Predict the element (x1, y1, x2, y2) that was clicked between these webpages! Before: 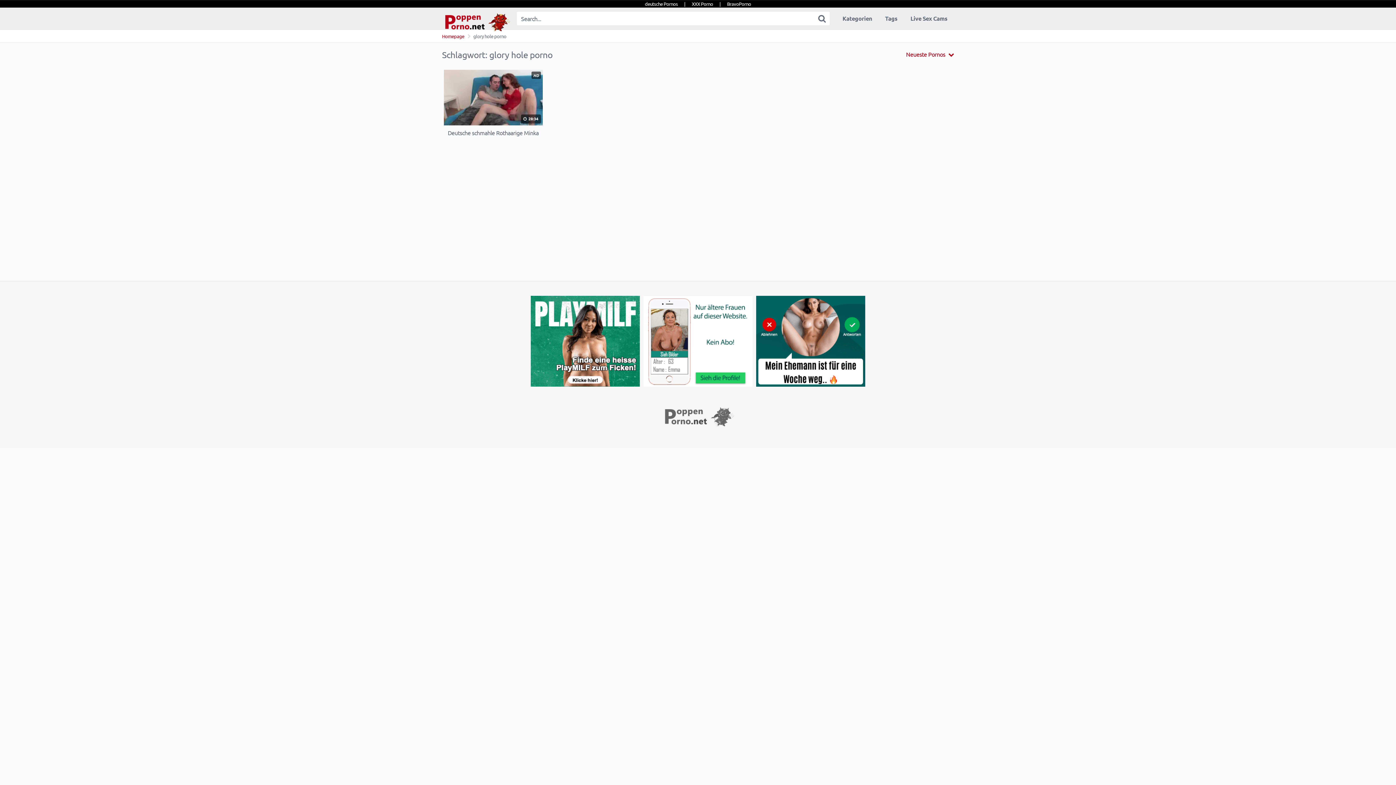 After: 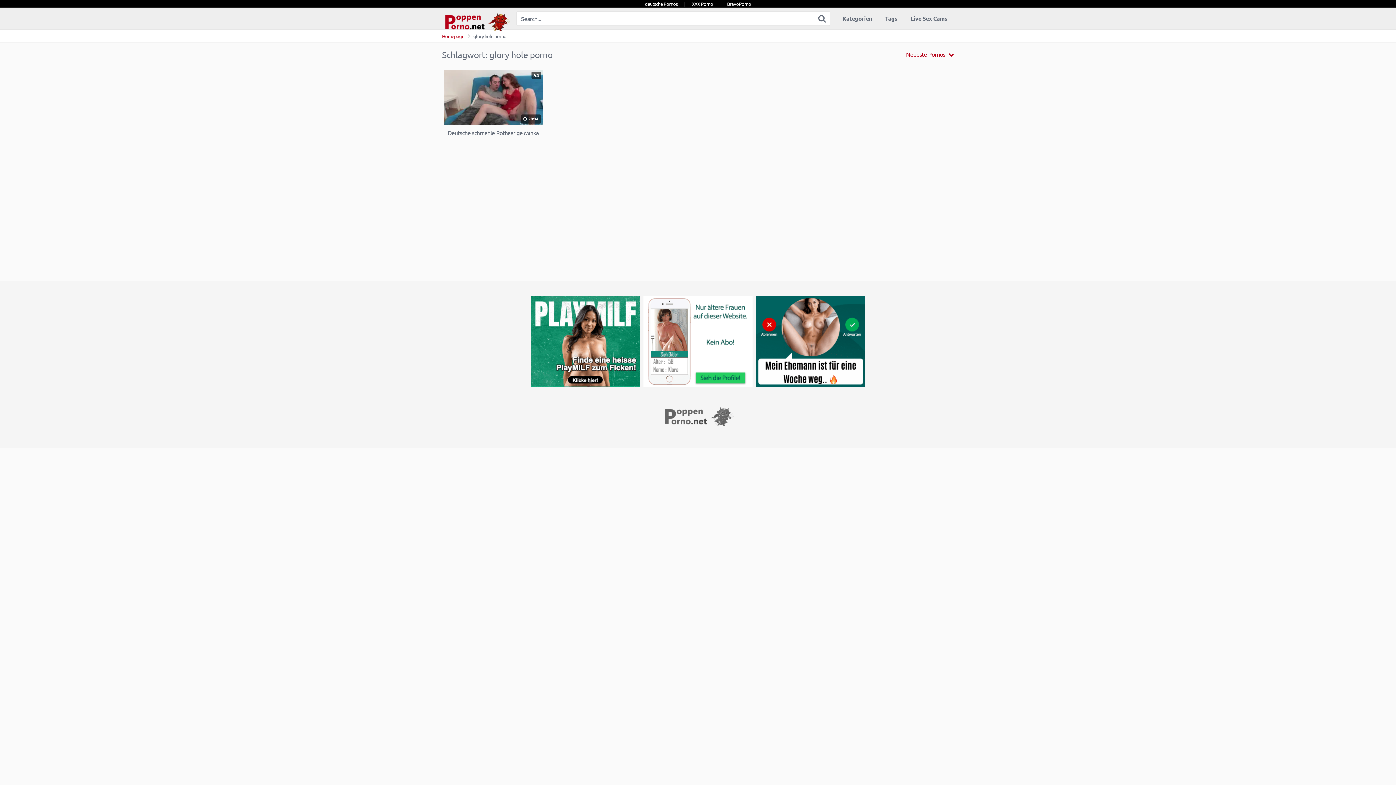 Action: bbox: (643, 380, 752, 388)